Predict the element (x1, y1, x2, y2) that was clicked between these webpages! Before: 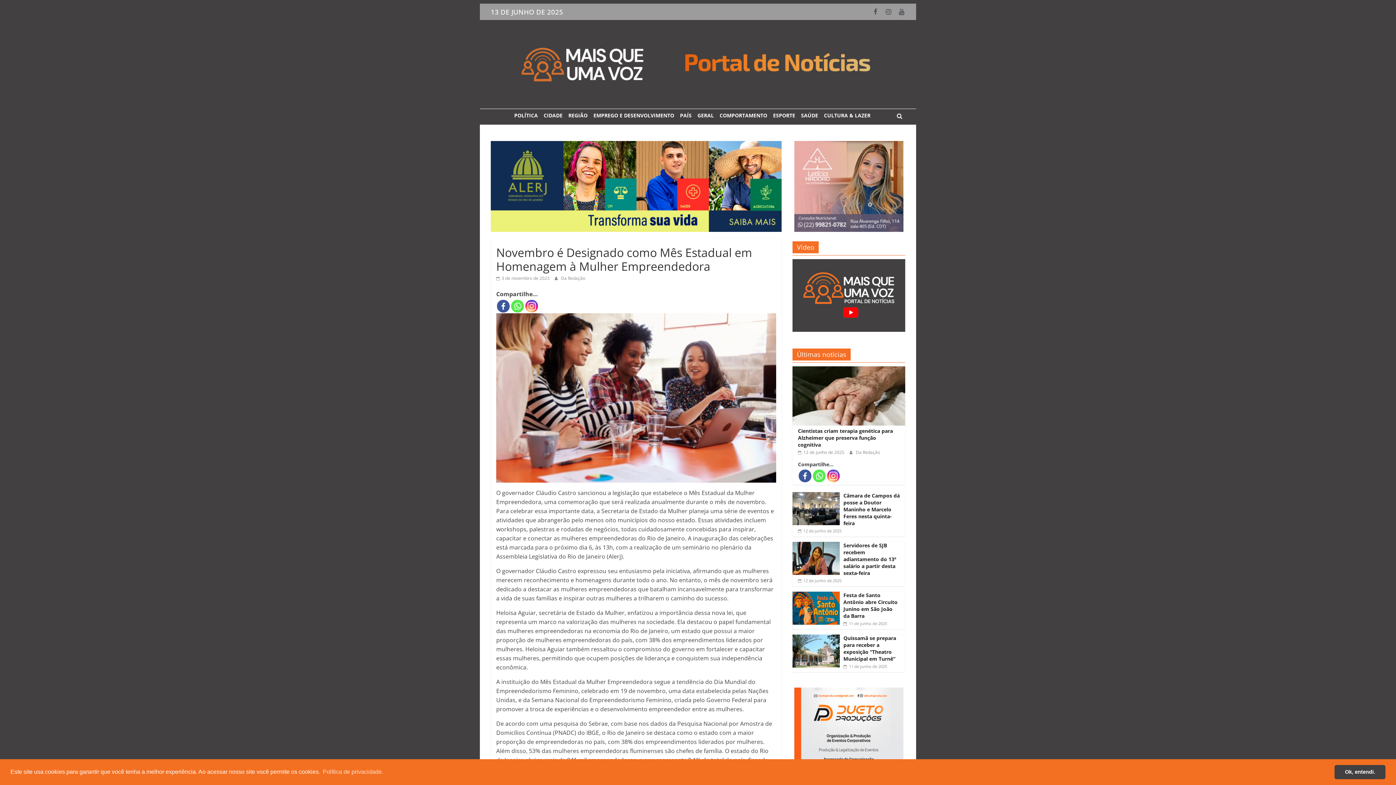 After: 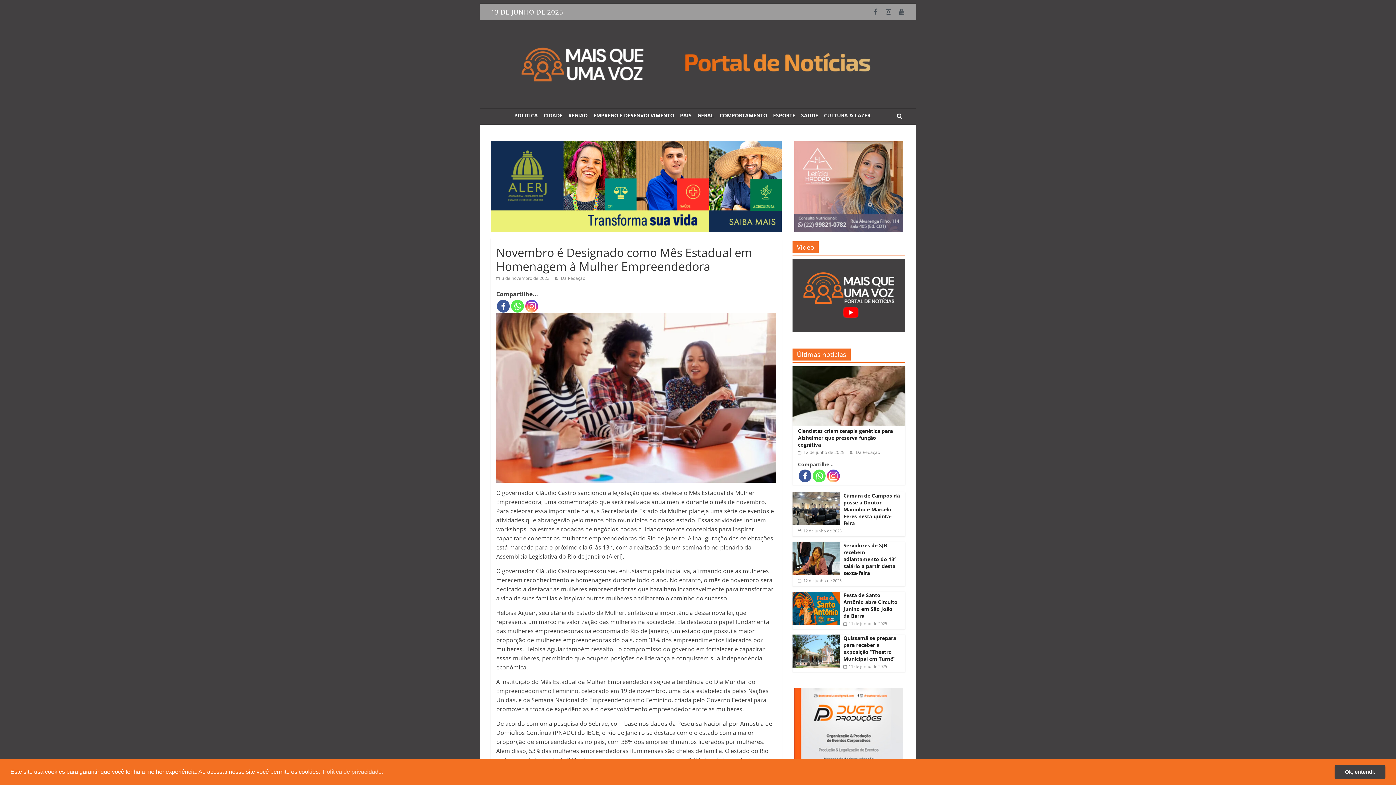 Action: bbox: (792, 331, 905, 337)